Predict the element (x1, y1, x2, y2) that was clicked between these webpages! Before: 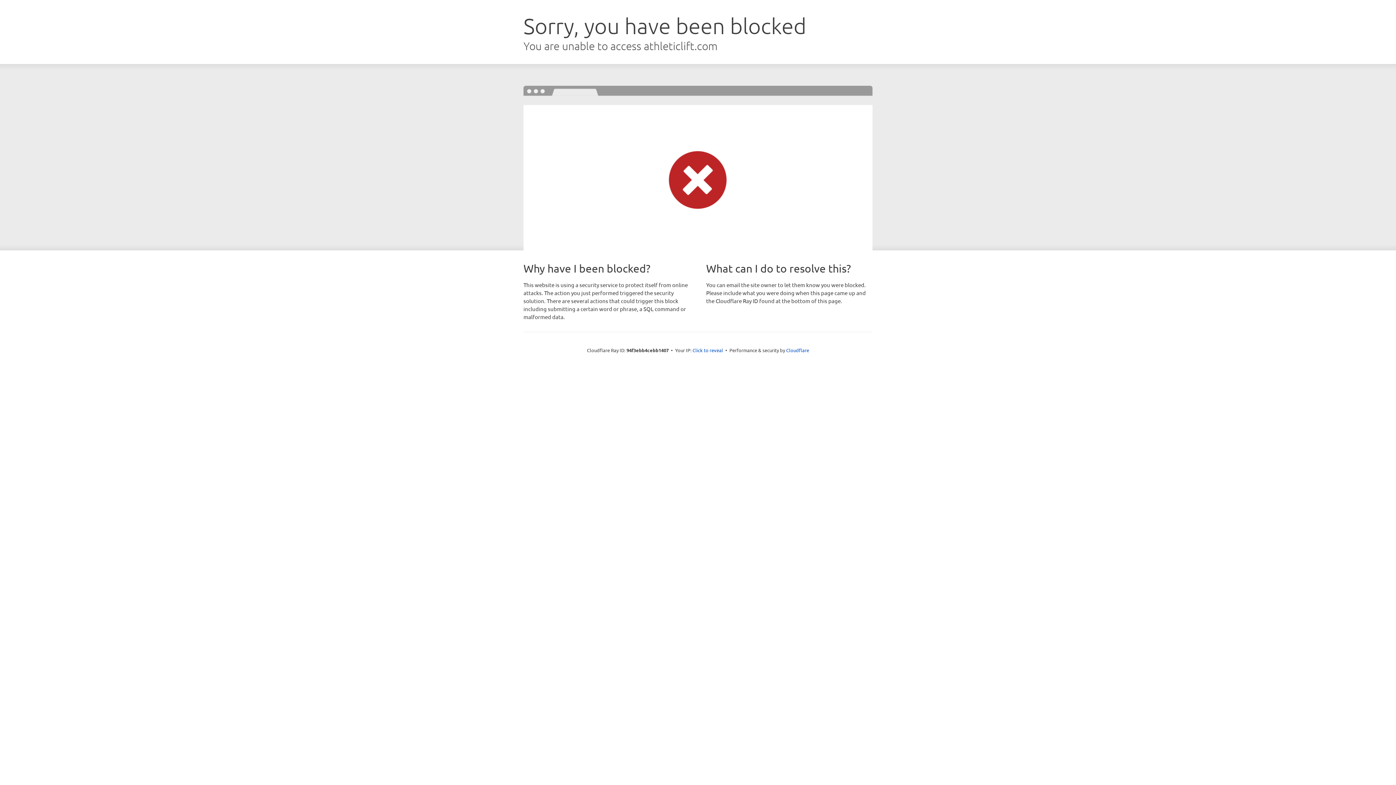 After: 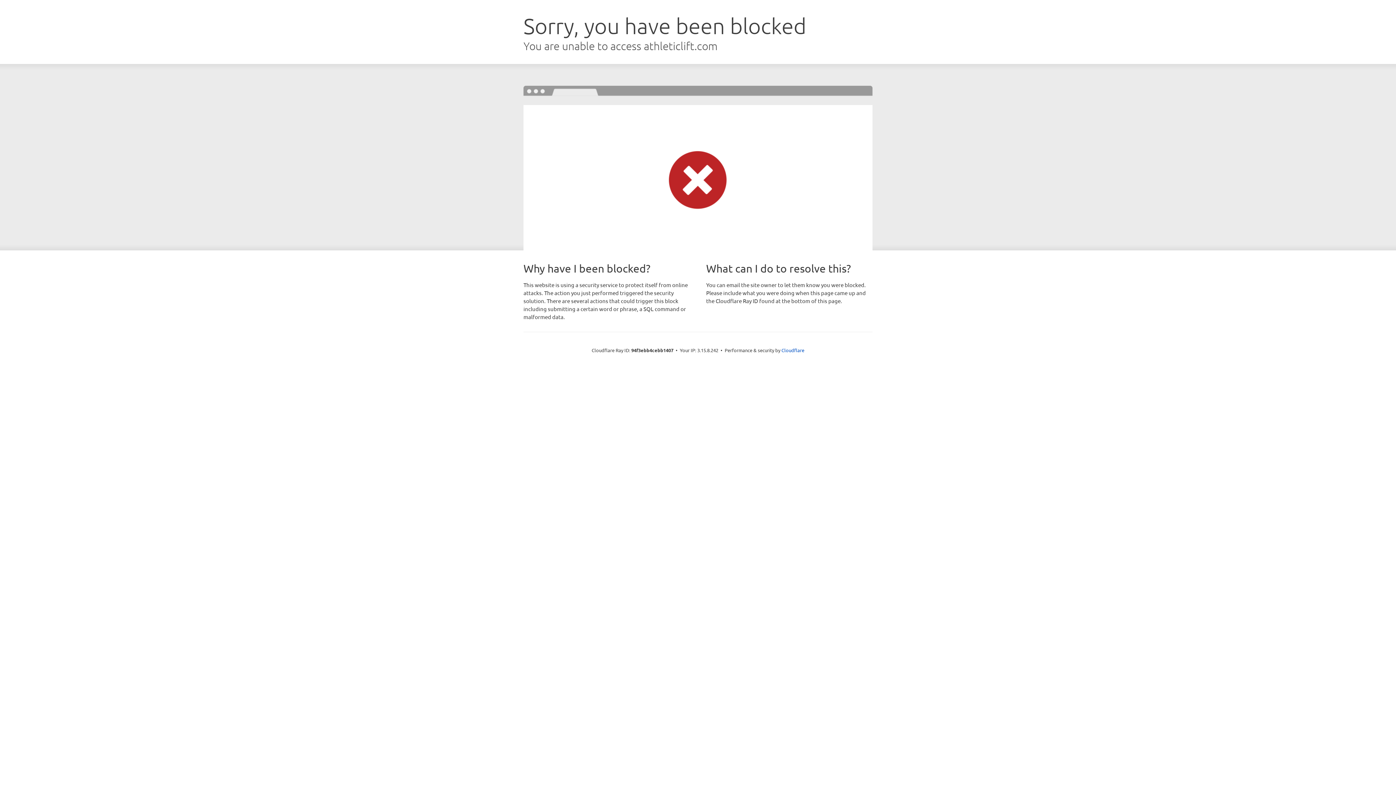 Action: bbox: (692, 346, 723, 353) label: Click to reveal